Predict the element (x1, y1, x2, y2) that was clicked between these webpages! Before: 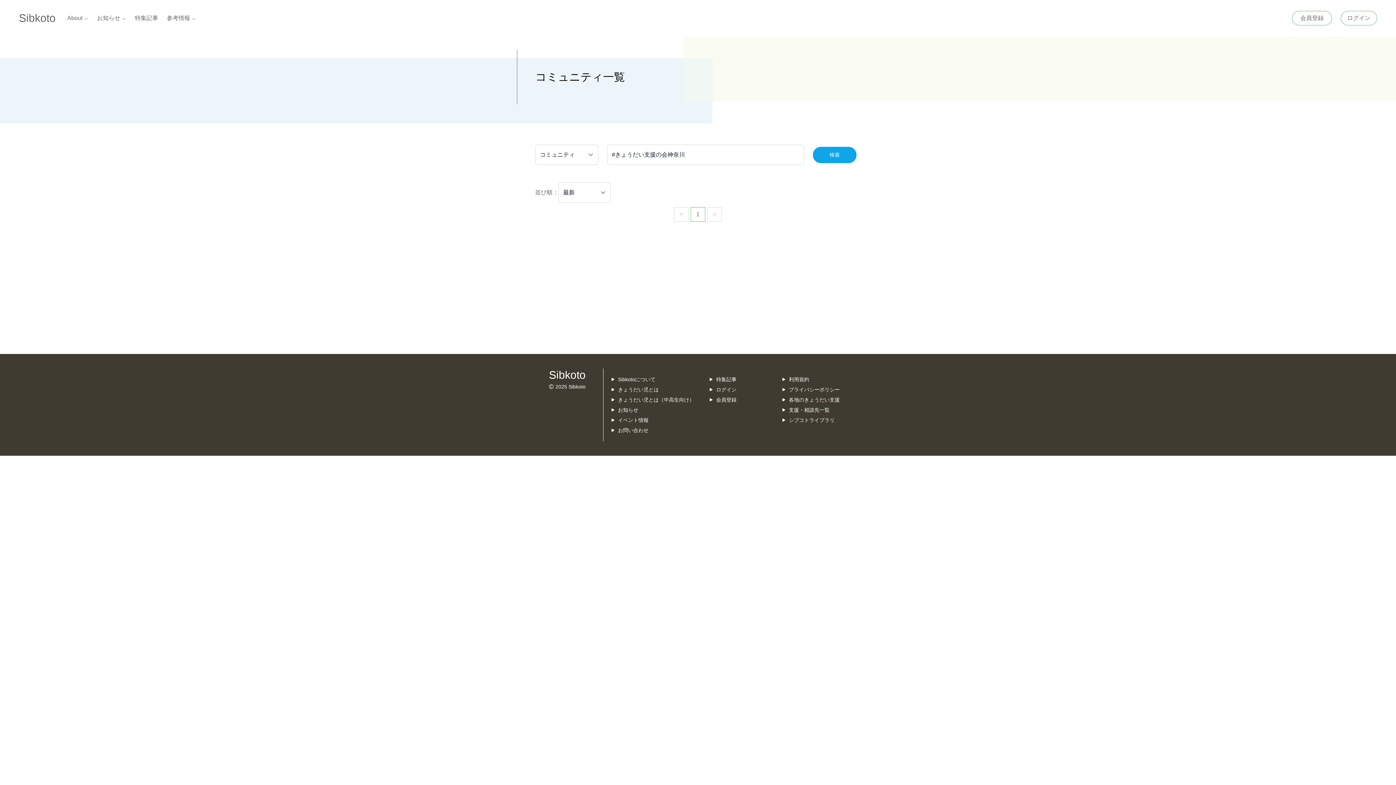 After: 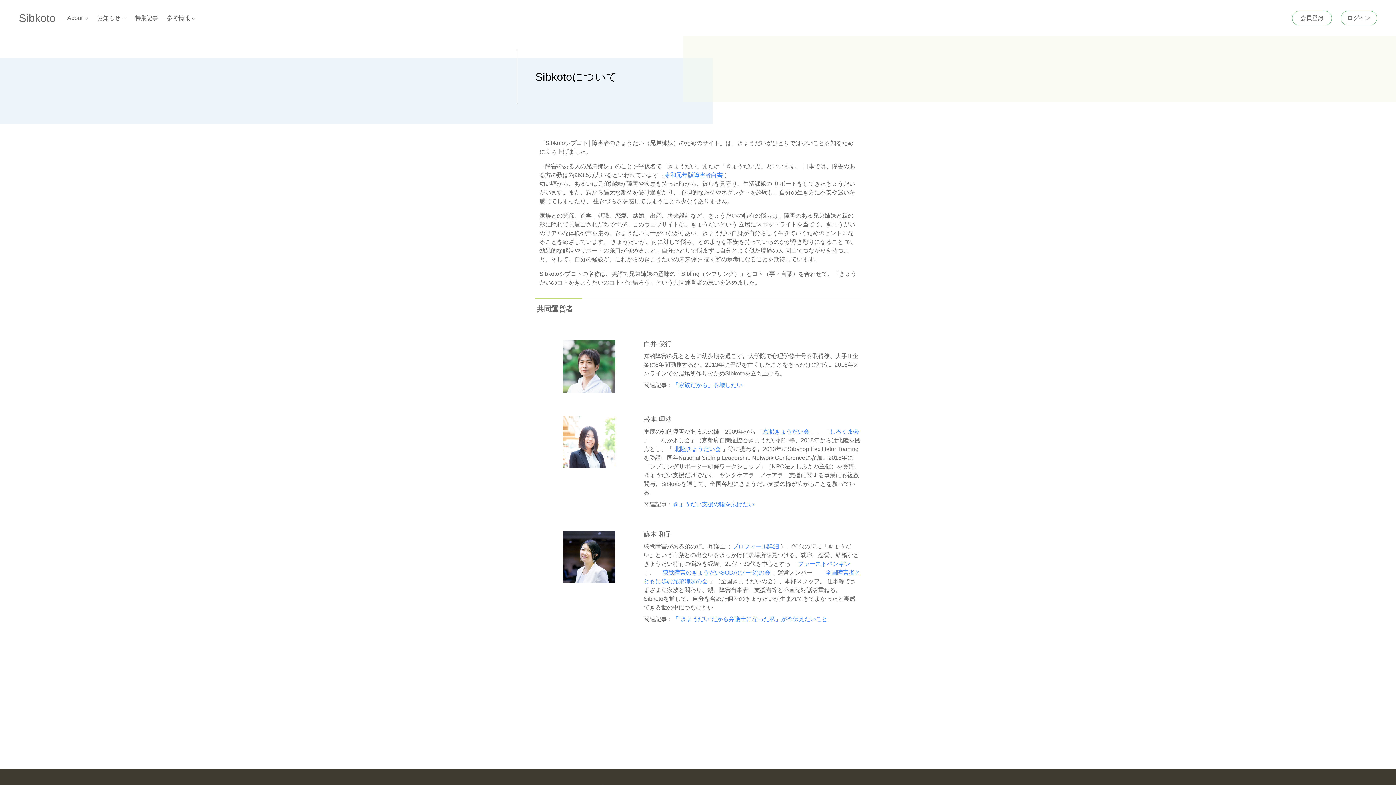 Action: bbox: (618, 376, 655, 382) label: Sibkotoについて